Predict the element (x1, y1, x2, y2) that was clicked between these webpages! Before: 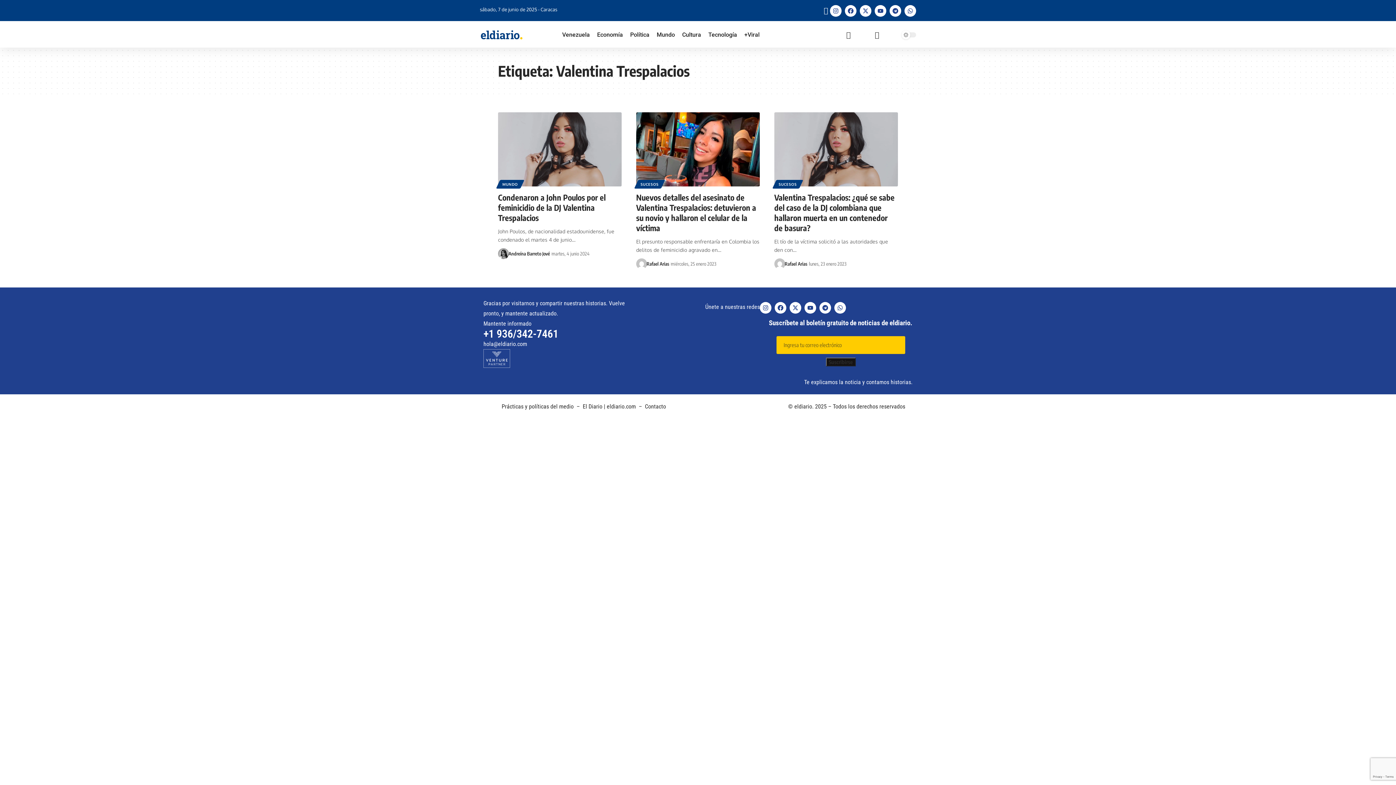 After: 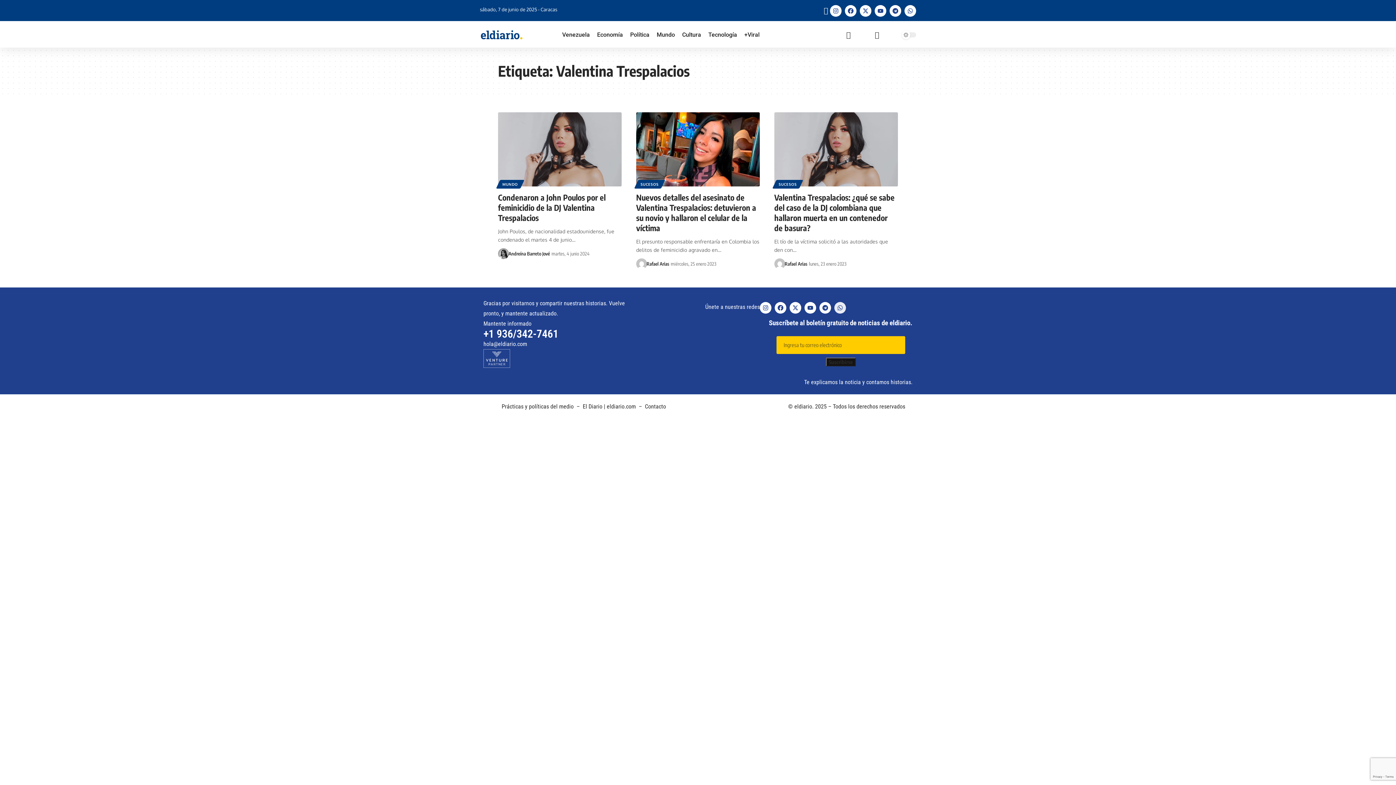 Action: bbox: (834, 302, 846, 313) label: Whatsapp